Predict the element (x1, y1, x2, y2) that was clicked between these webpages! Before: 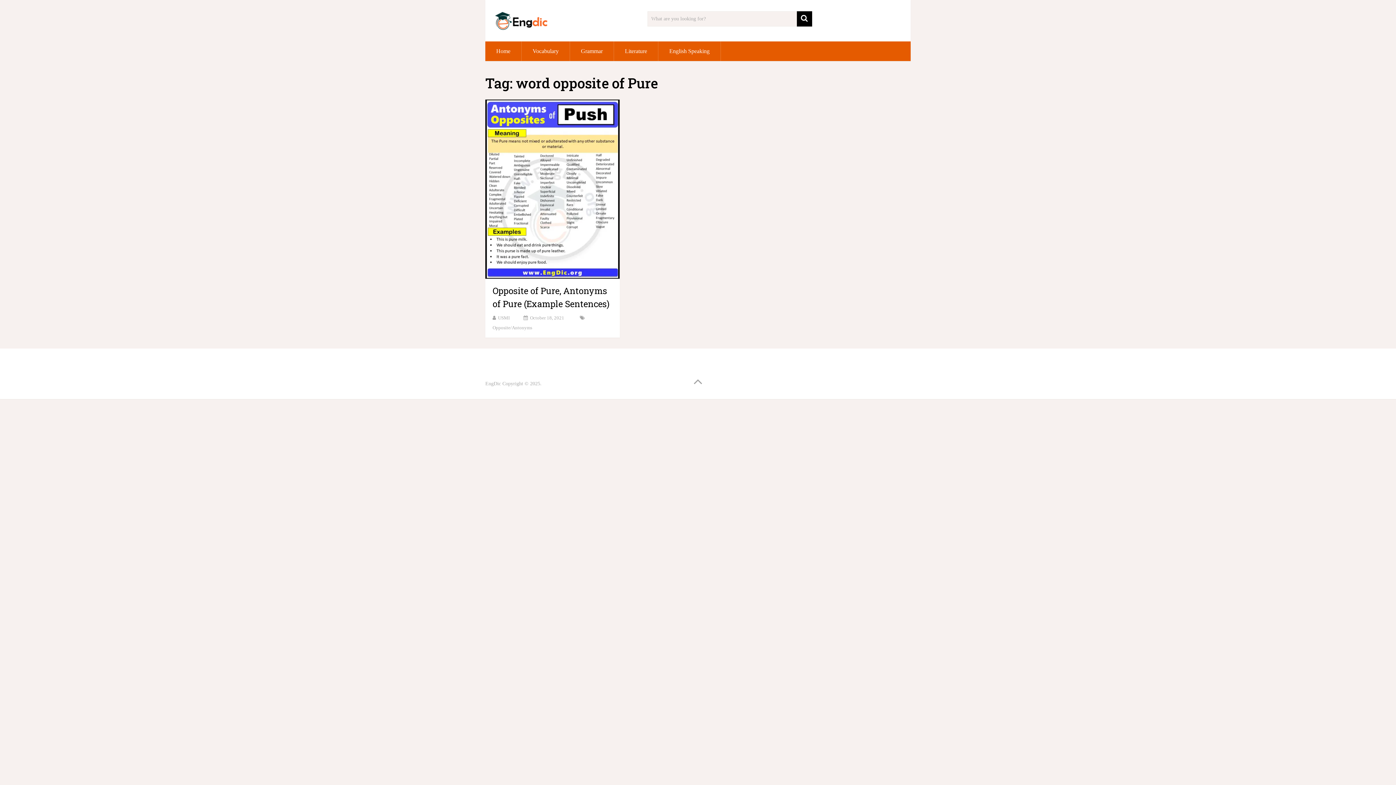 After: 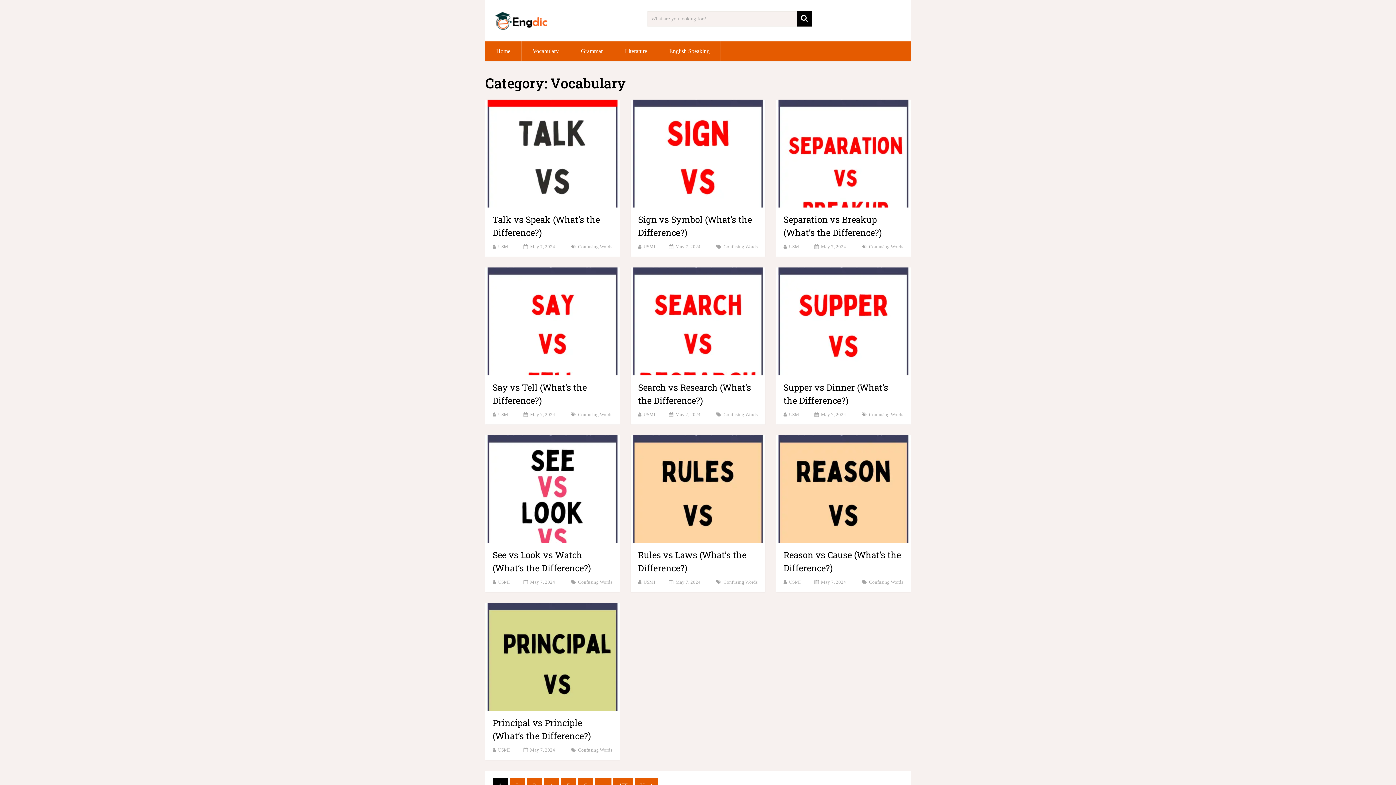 Action: label: Vocabulary bbox: (521, 41, 569, 61)